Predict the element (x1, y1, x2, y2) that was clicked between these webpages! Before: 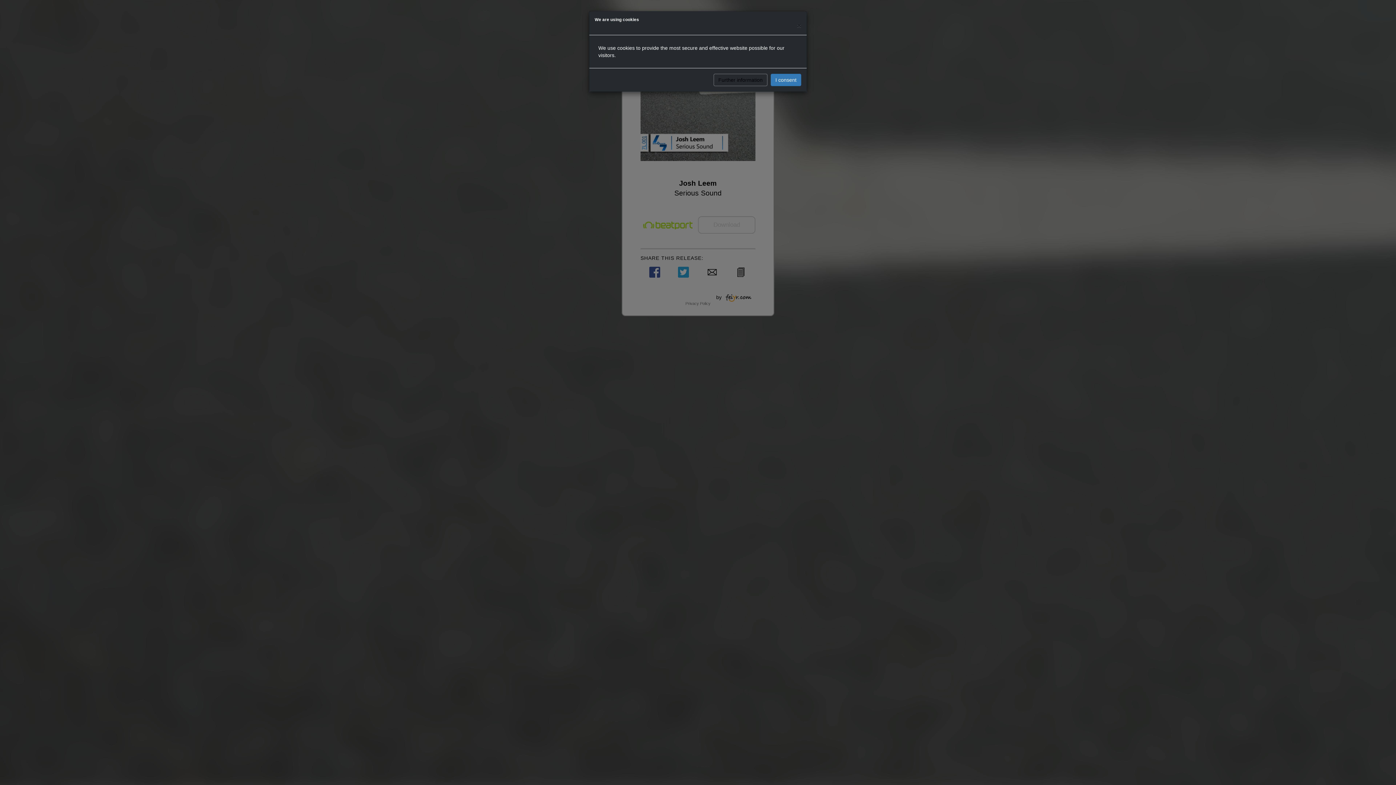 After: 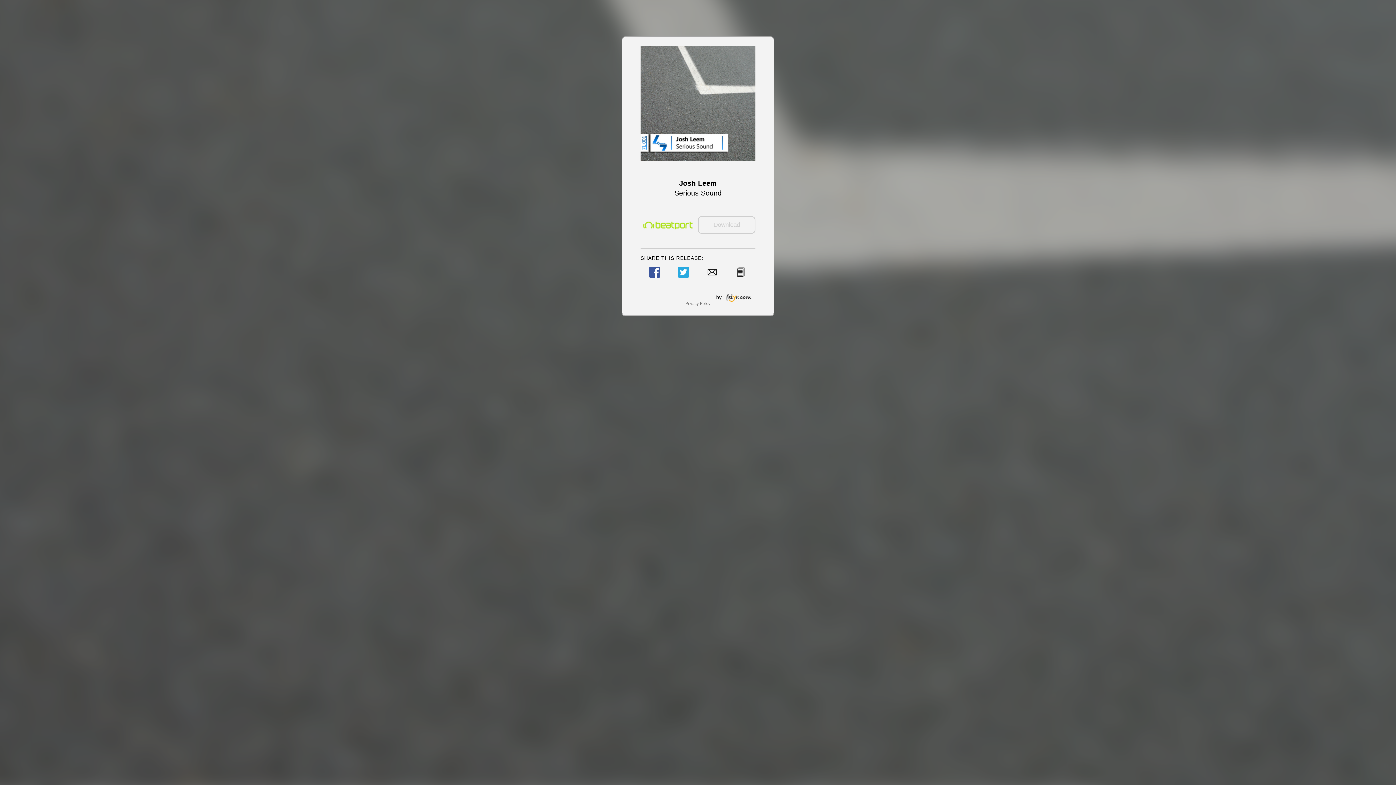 Action: bbox: (770, 73, 801, 86) label: I consent